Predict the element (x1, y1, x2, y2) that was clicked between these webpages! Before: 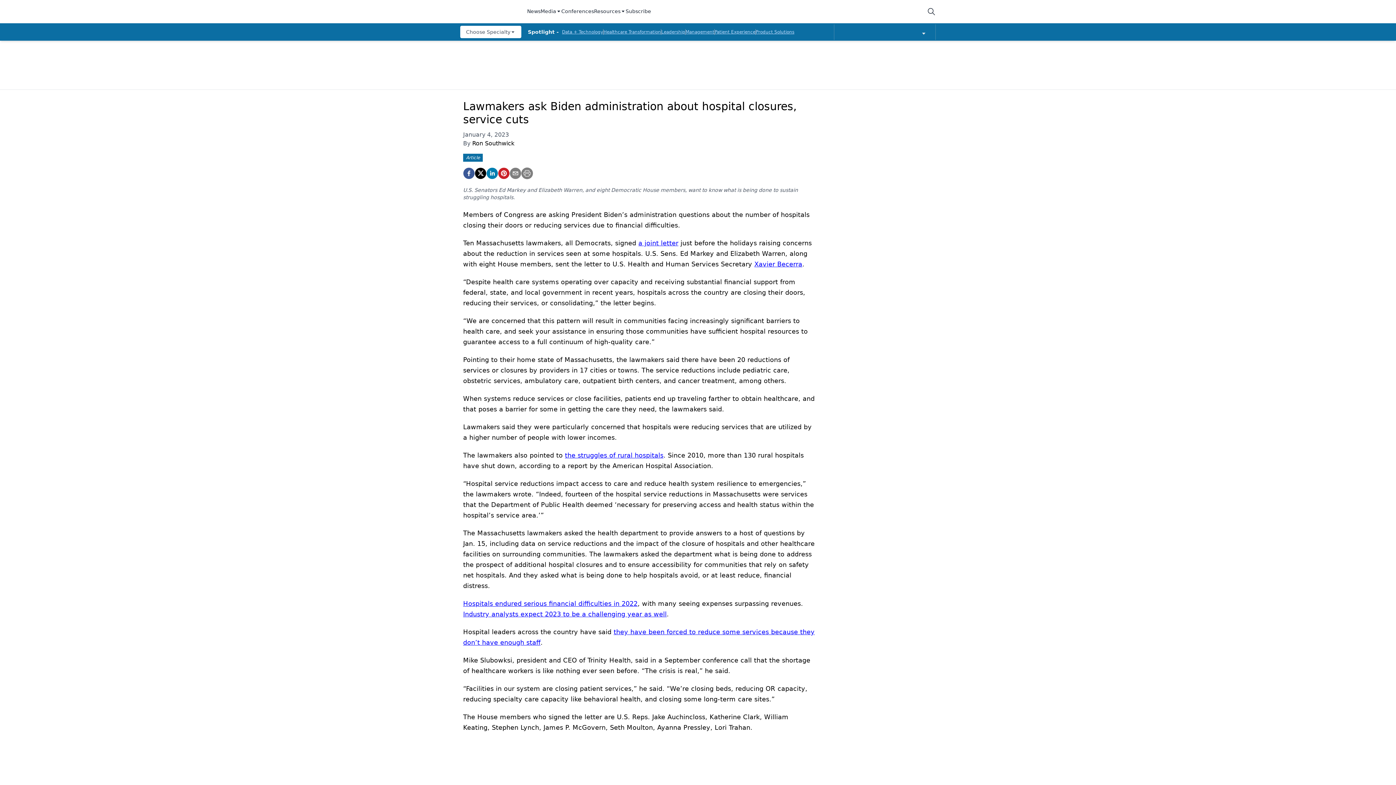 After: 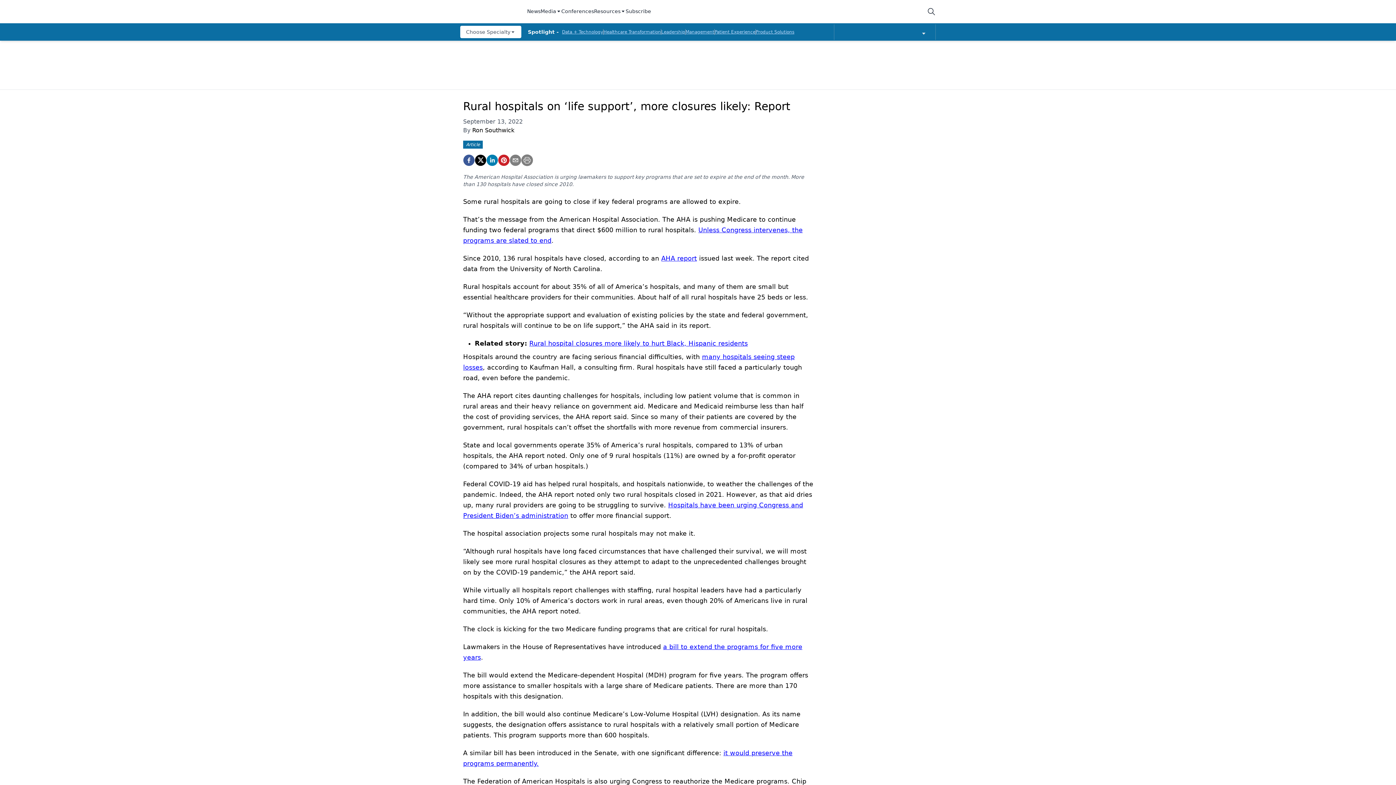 Action: label: the struggles of rural hospitals bbox: (565, 452, 663, 459)